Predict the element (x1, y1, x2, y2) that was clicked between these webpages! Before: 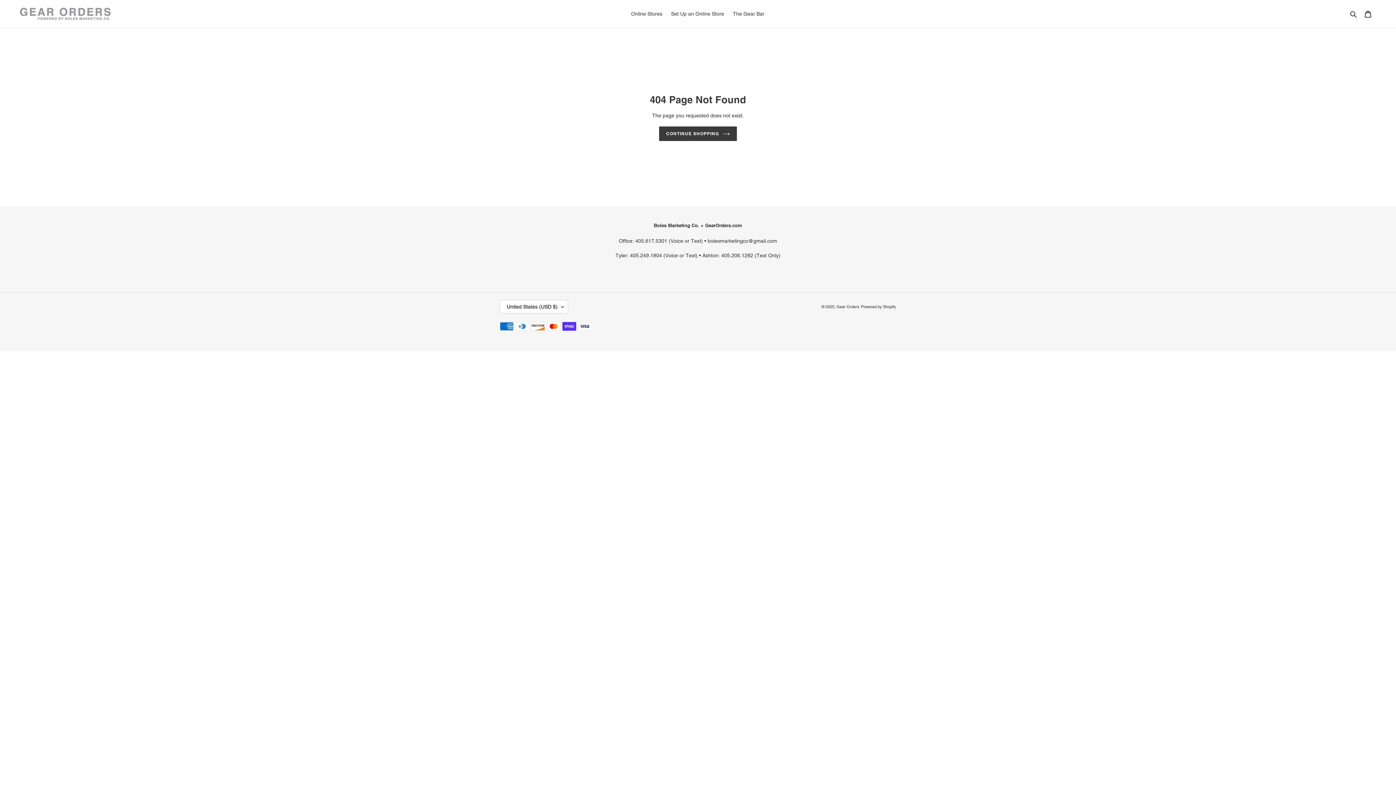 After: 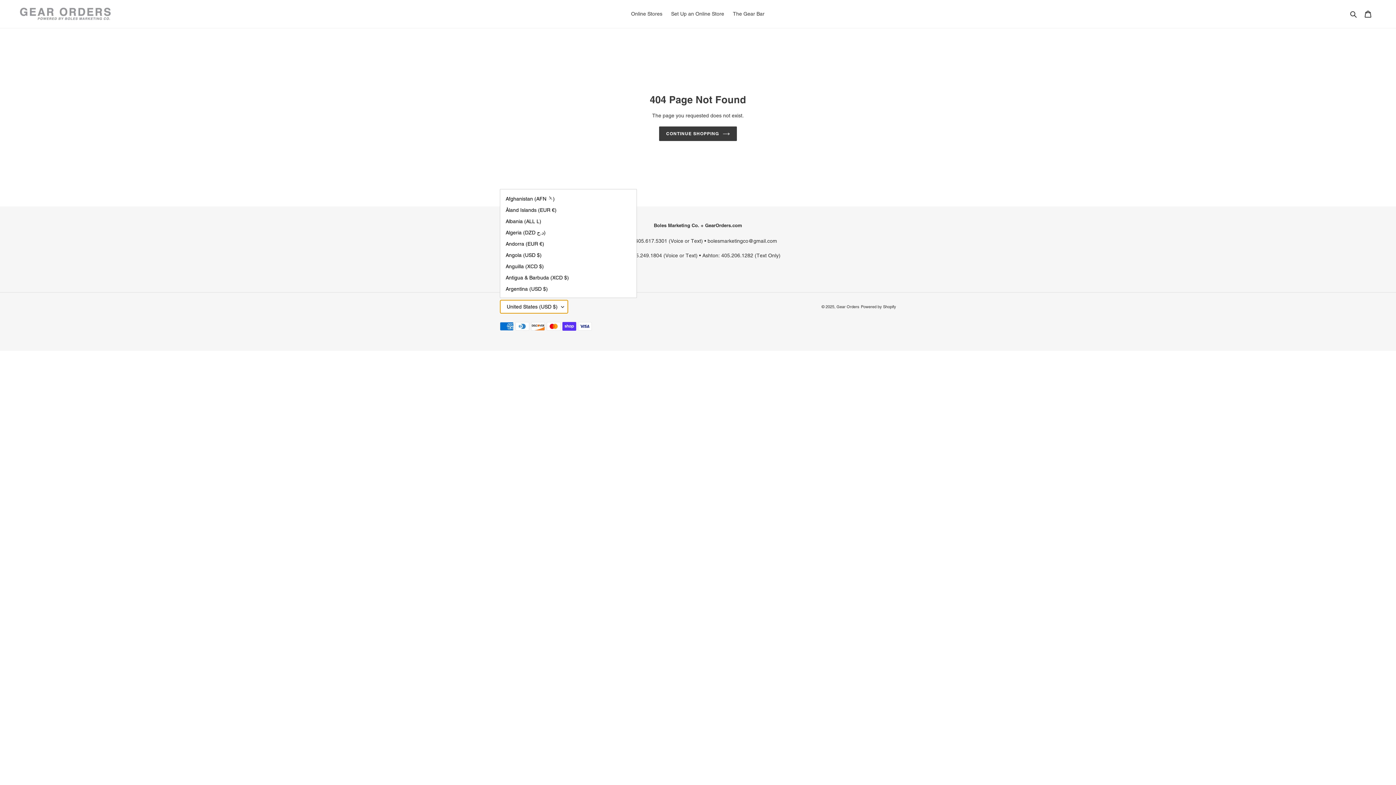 Action: bbox: (500, 300, 568, 313) label: United States (USD $)